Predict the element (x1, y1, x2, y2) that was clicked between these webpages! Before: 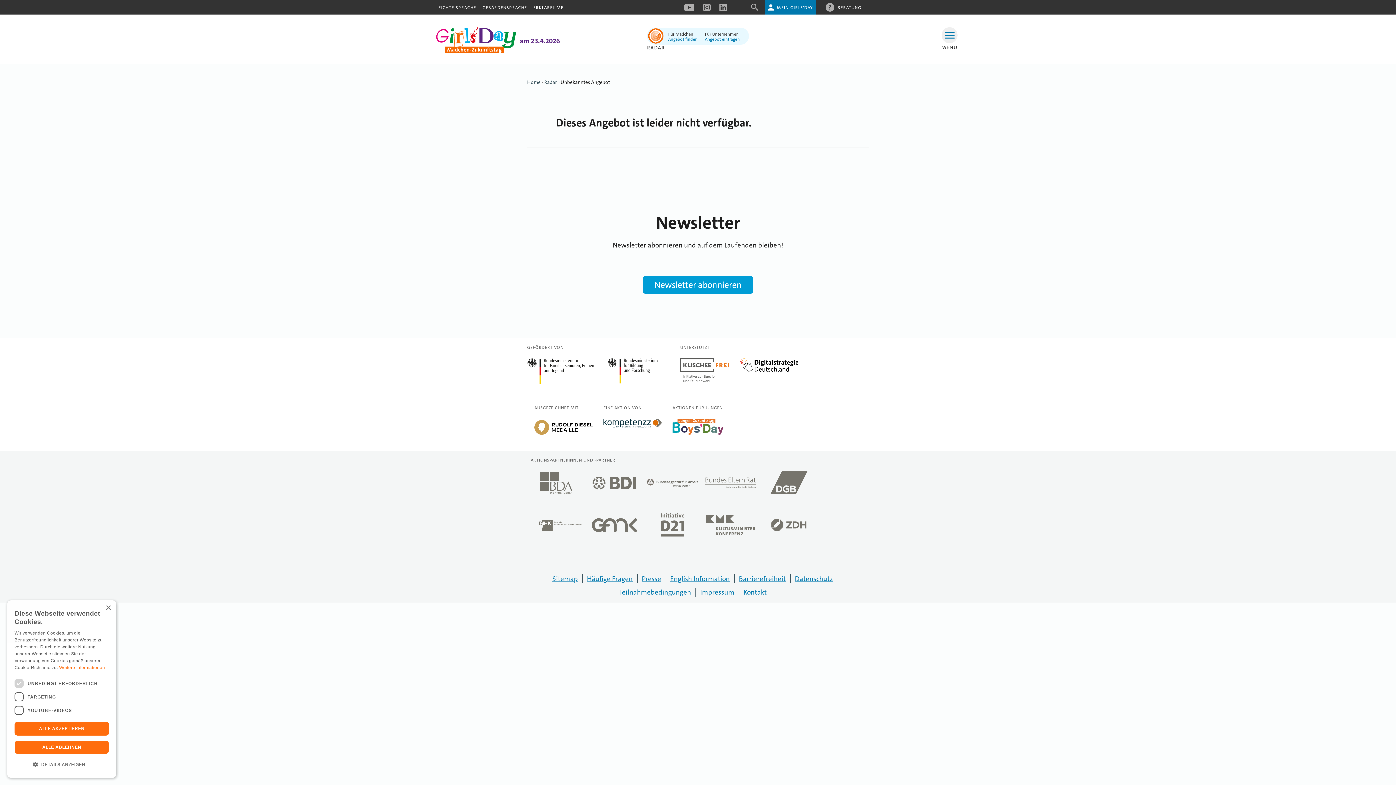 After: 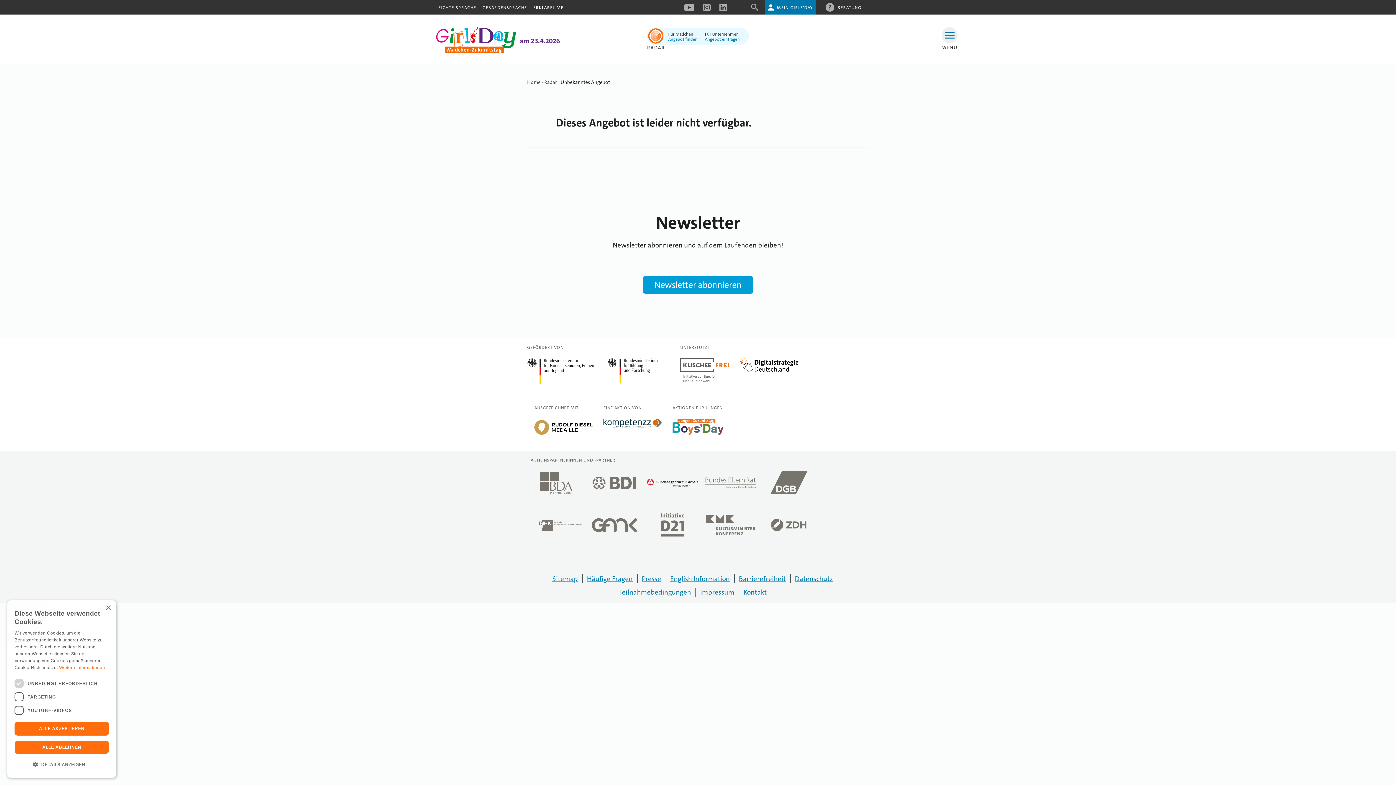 Action: bbox: (647, 478, 698, 491)